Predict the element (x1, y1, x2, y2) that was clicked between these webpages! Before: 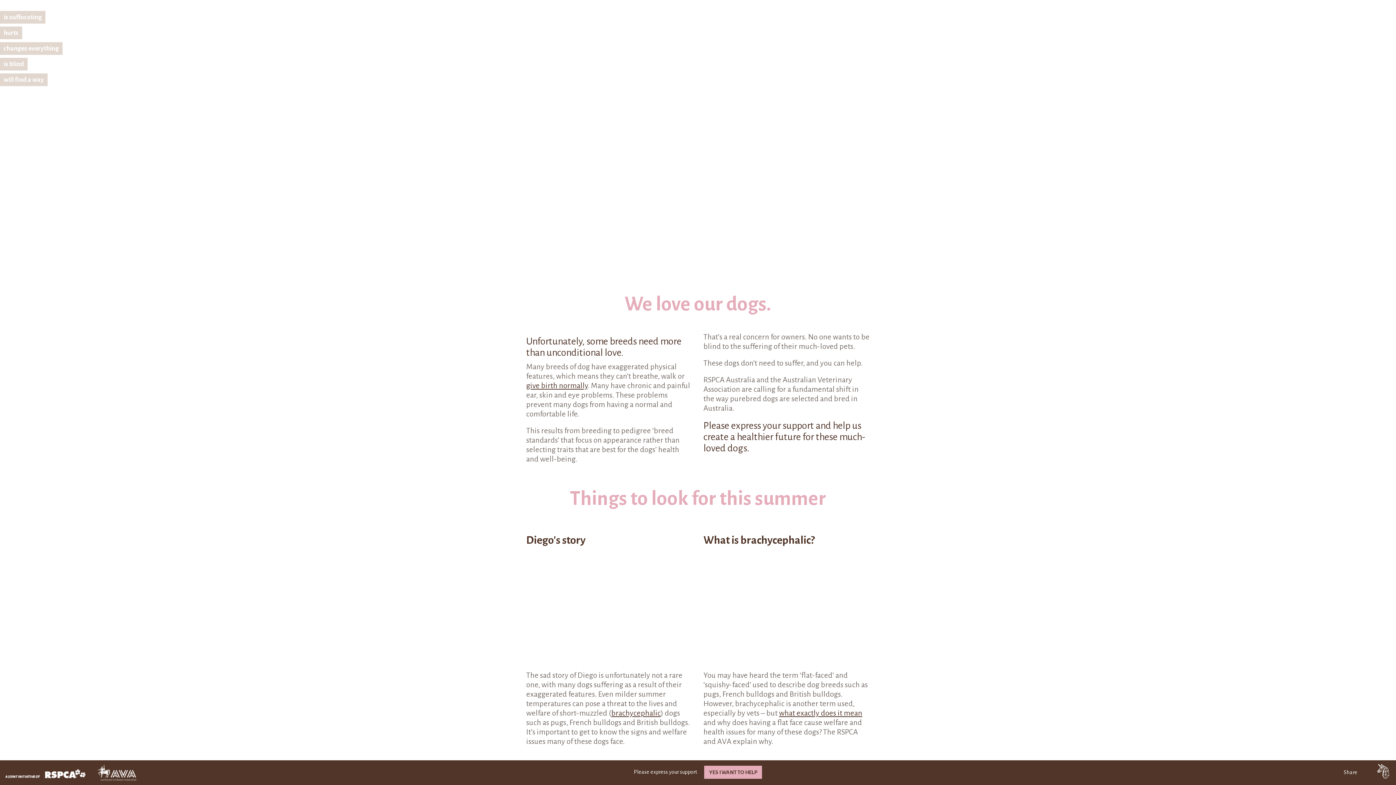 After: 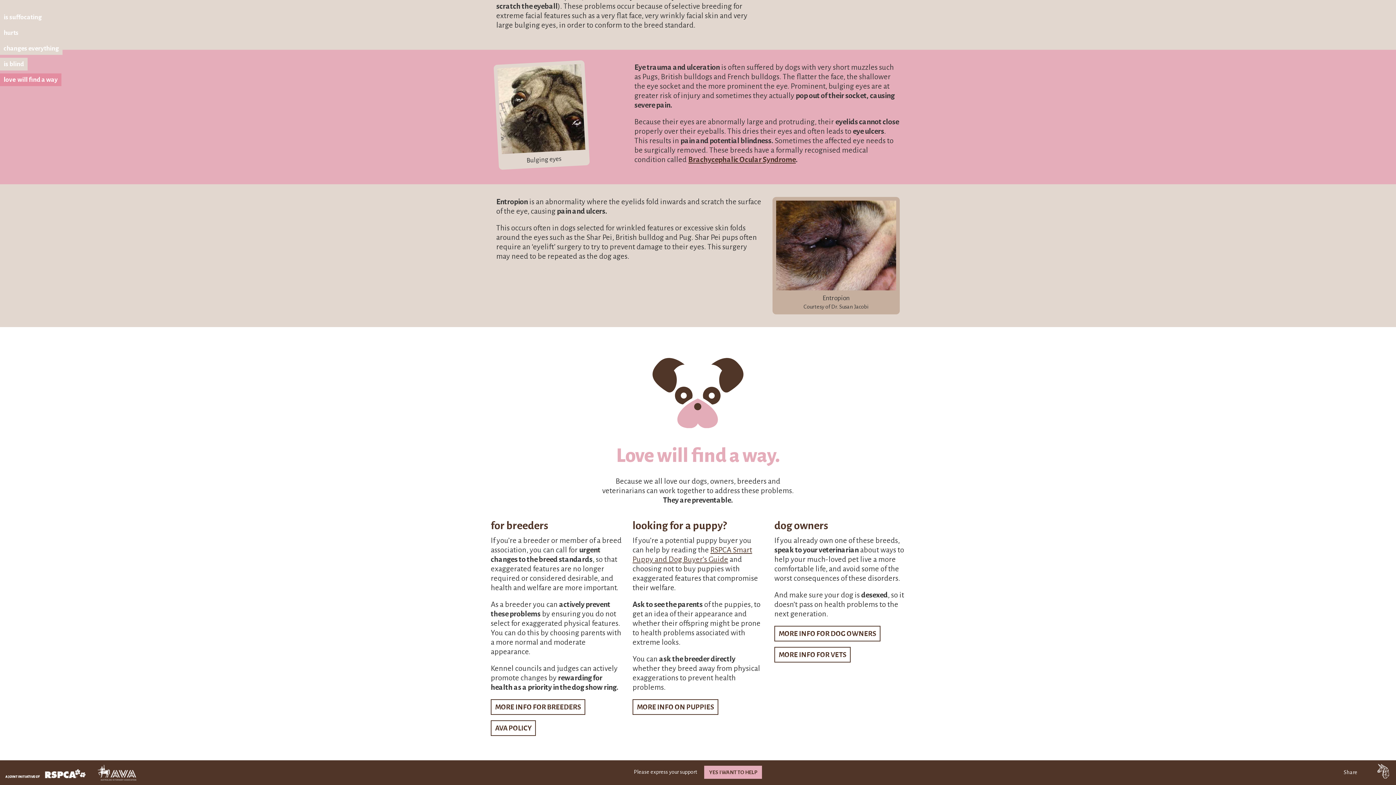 Action: bbox: (0, 73, 47, 86) label: love
will find a way